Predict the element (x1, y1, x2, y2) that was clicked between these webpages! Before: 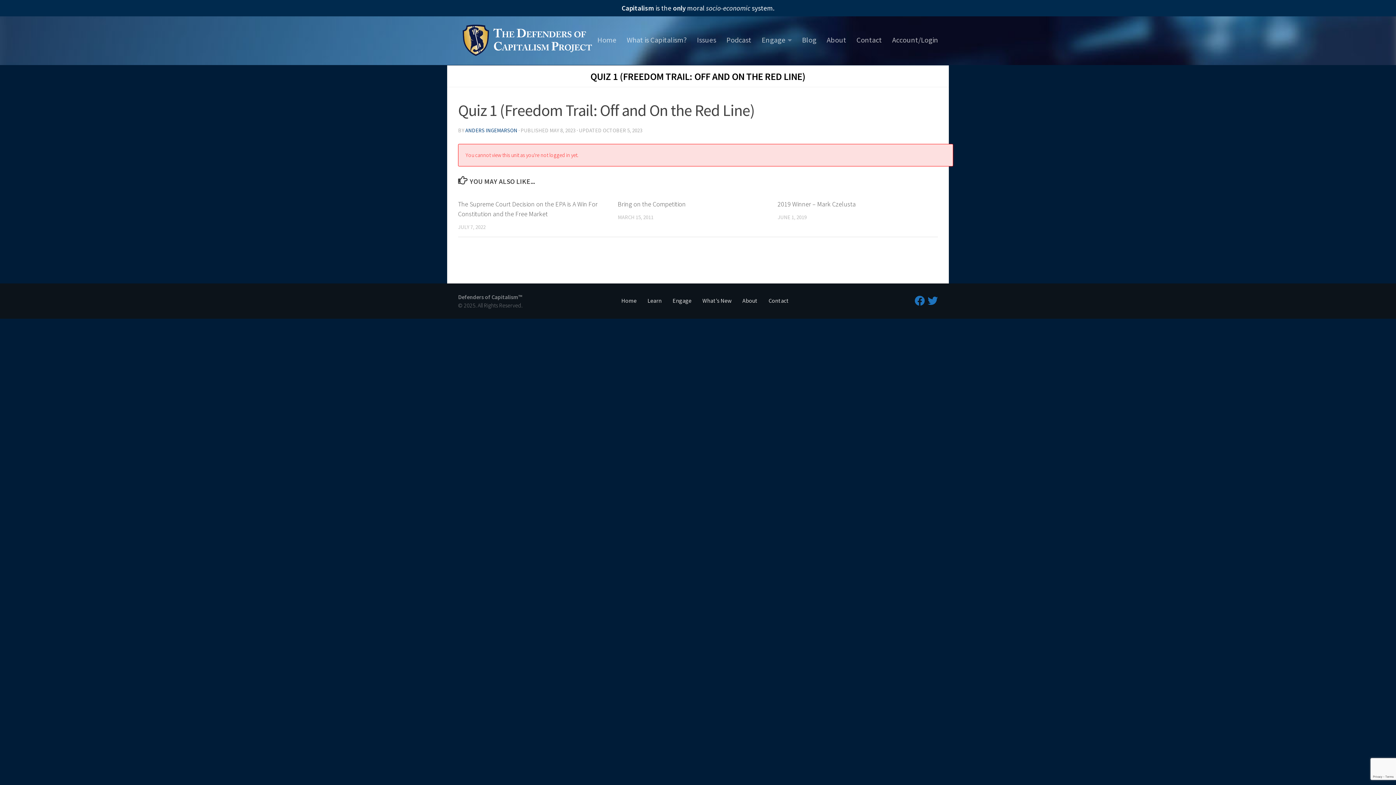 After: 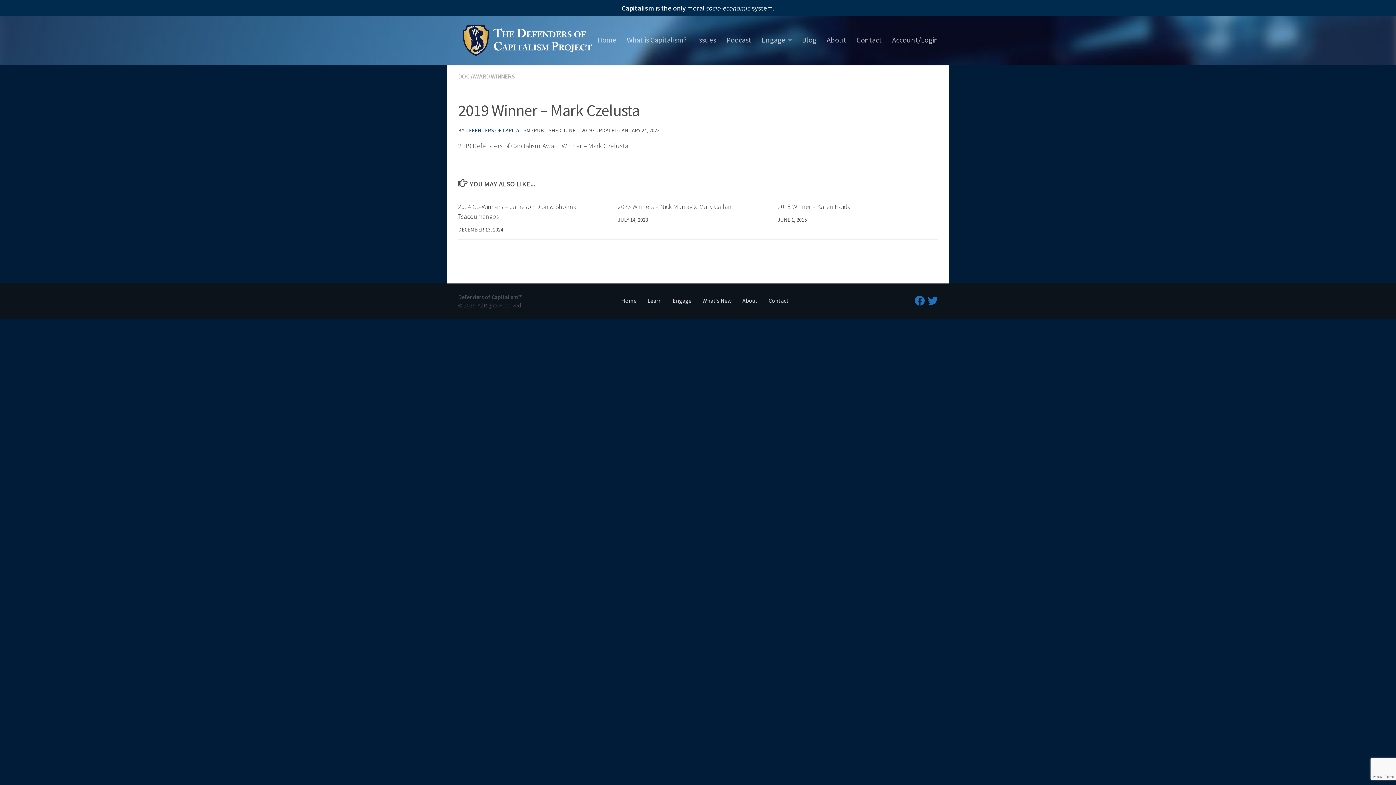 Action: bbox: (777, 199, 856, 208) label: 2019 Winner – Mark Czelusta